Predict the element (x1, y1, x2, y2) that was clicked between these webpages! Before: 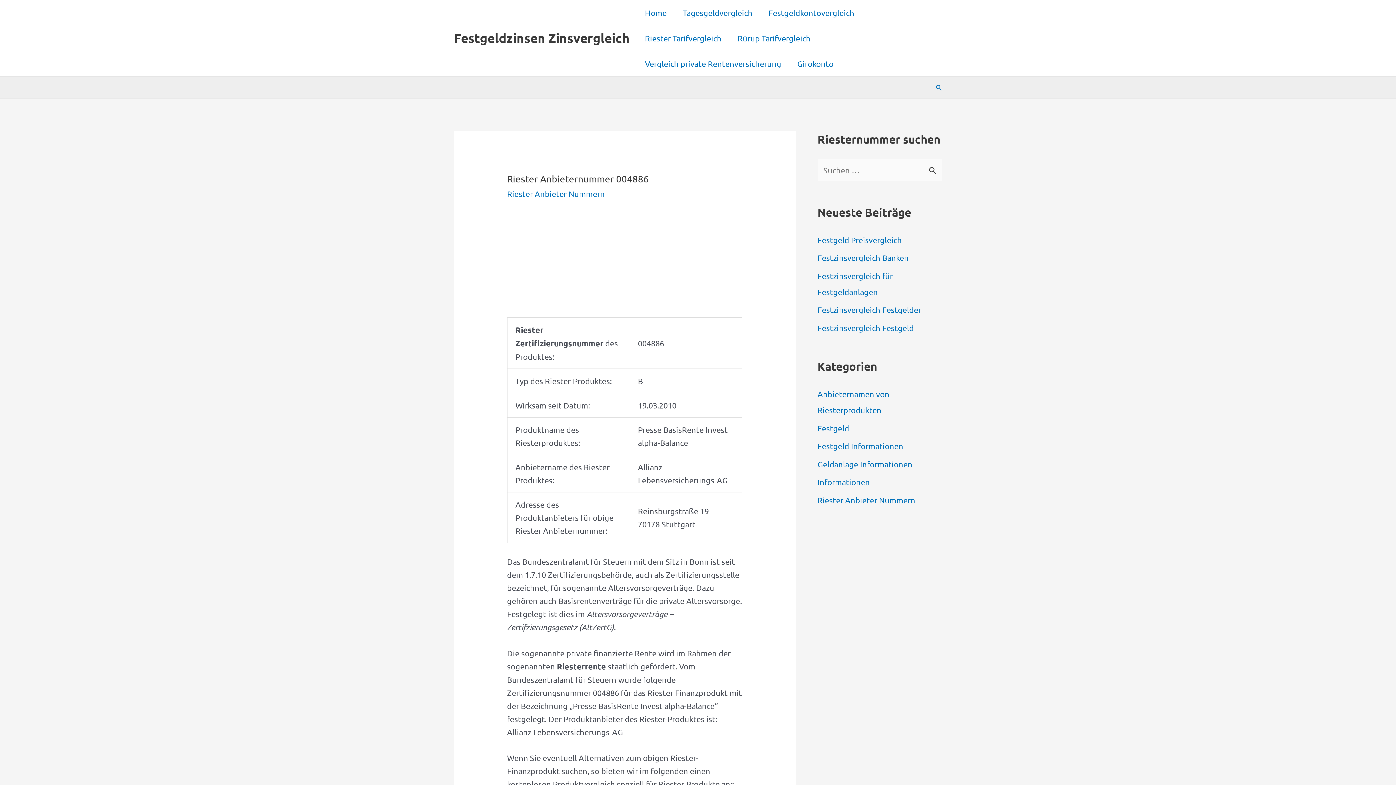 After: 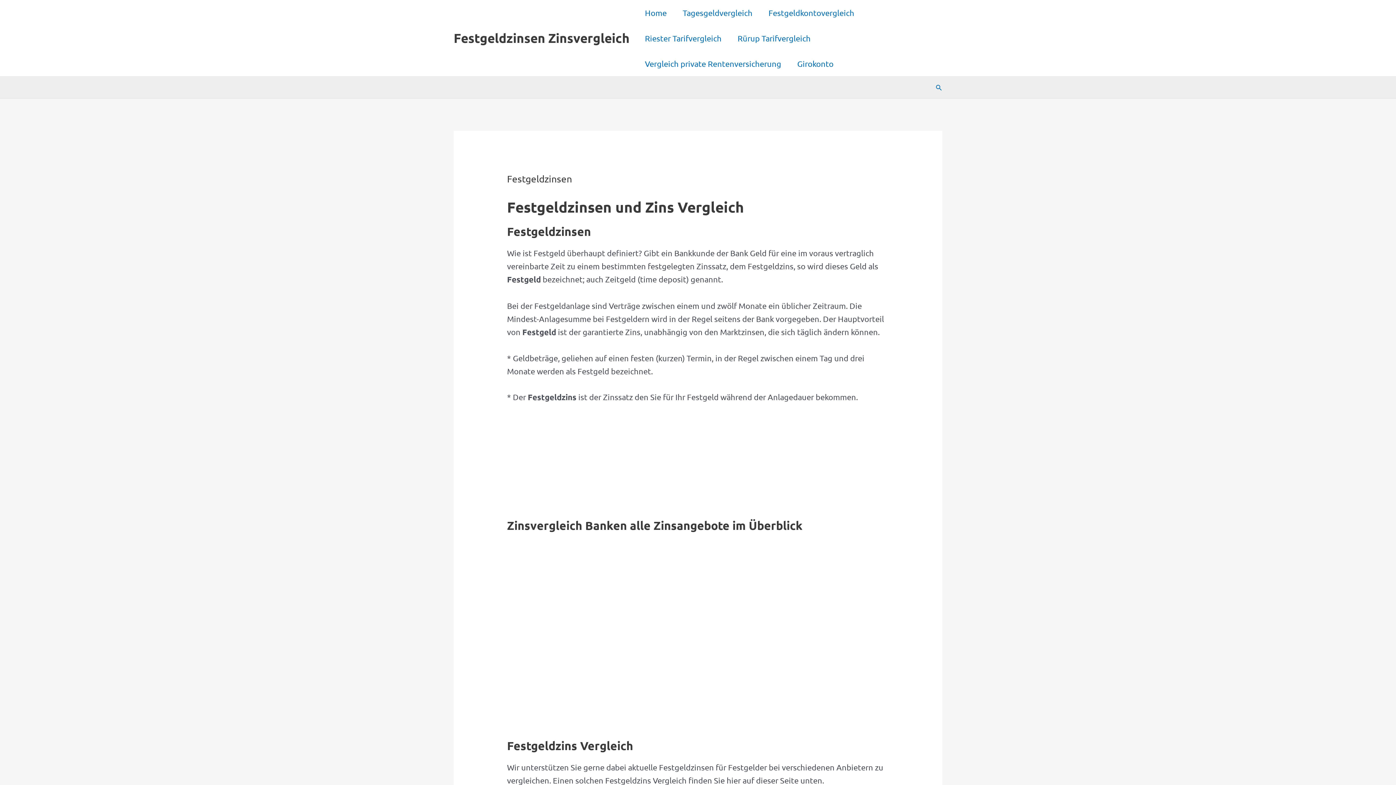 Action: bbox: (760, 0, 862, 25) label: Festgeldkontovergleich